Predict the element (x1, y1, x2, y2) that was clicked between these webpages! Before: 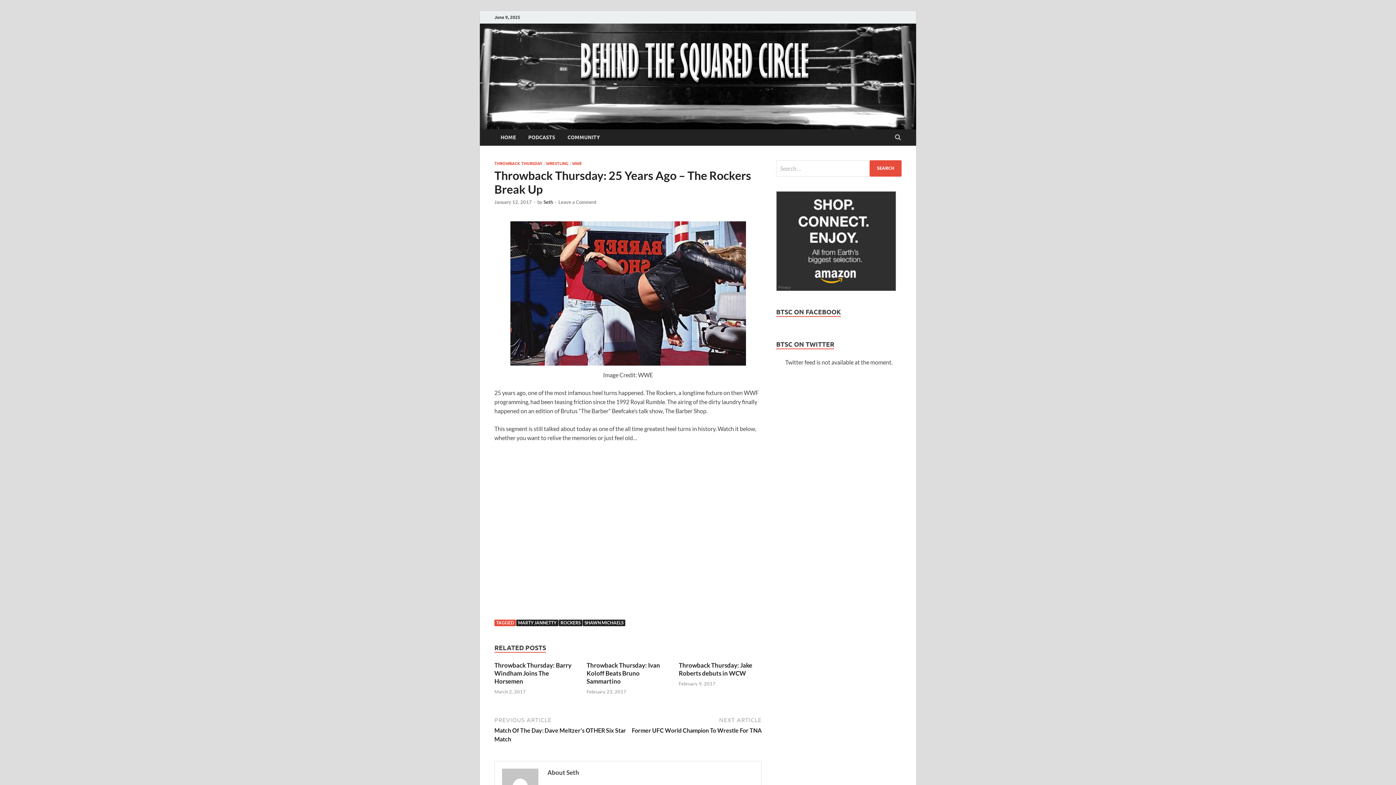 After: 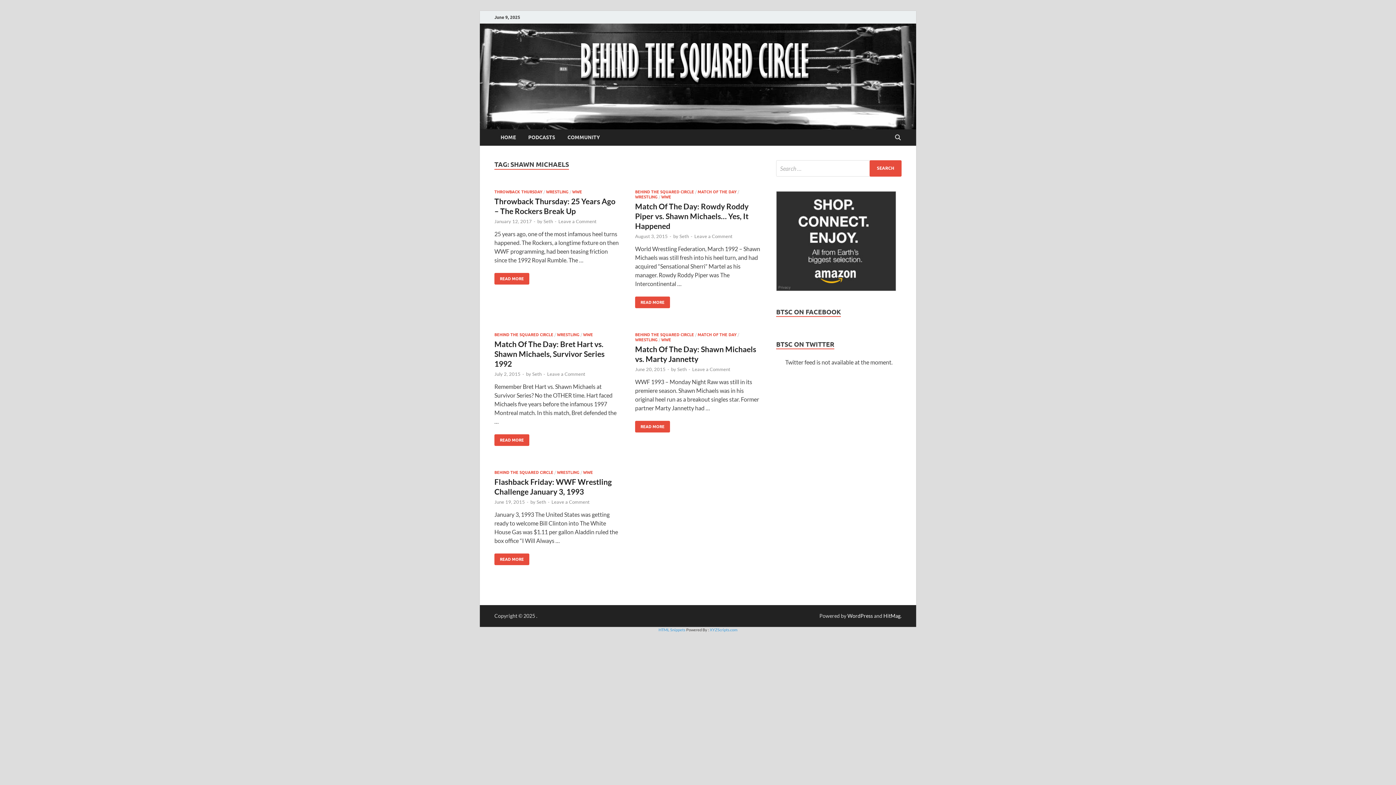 Action: bbox: (582, 619, 625, 626) label: SHAWN MICHAELS